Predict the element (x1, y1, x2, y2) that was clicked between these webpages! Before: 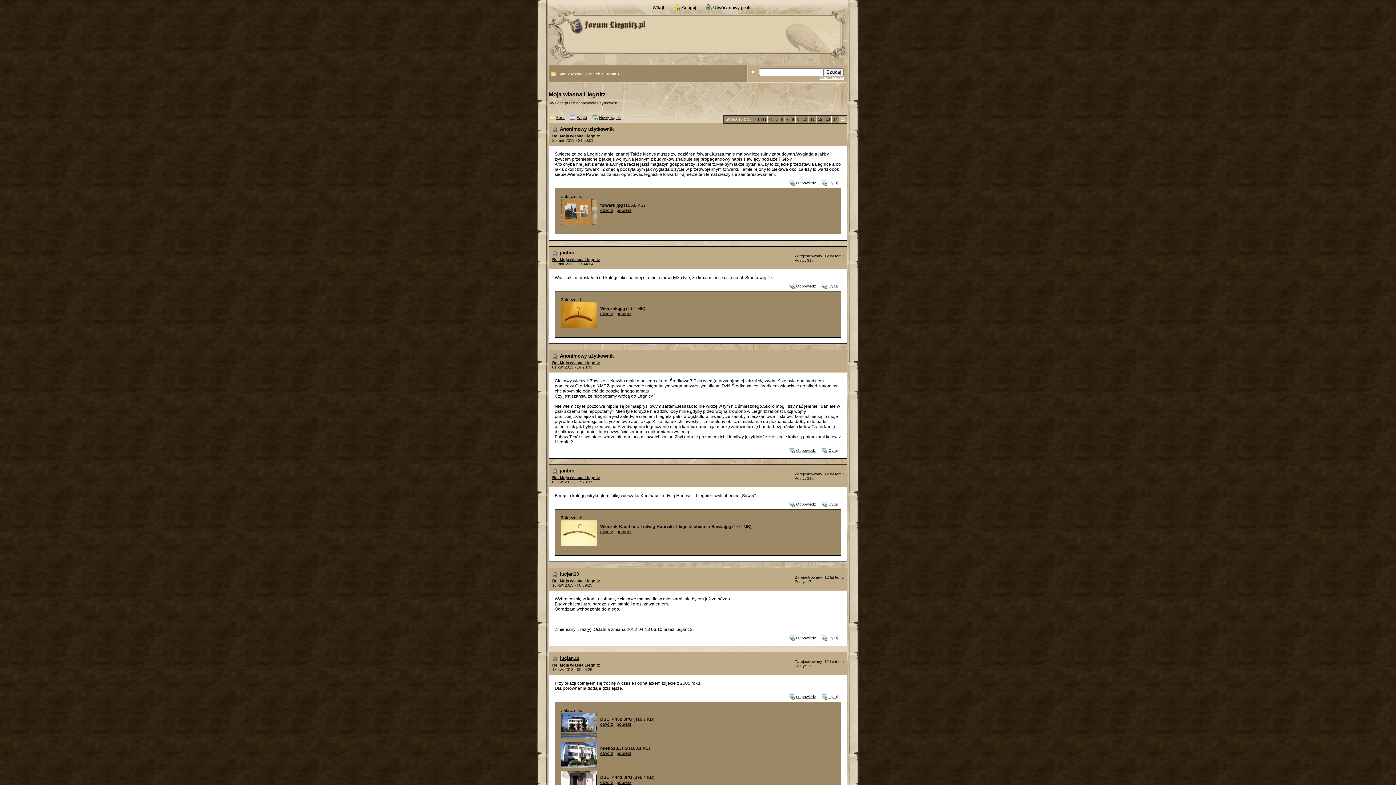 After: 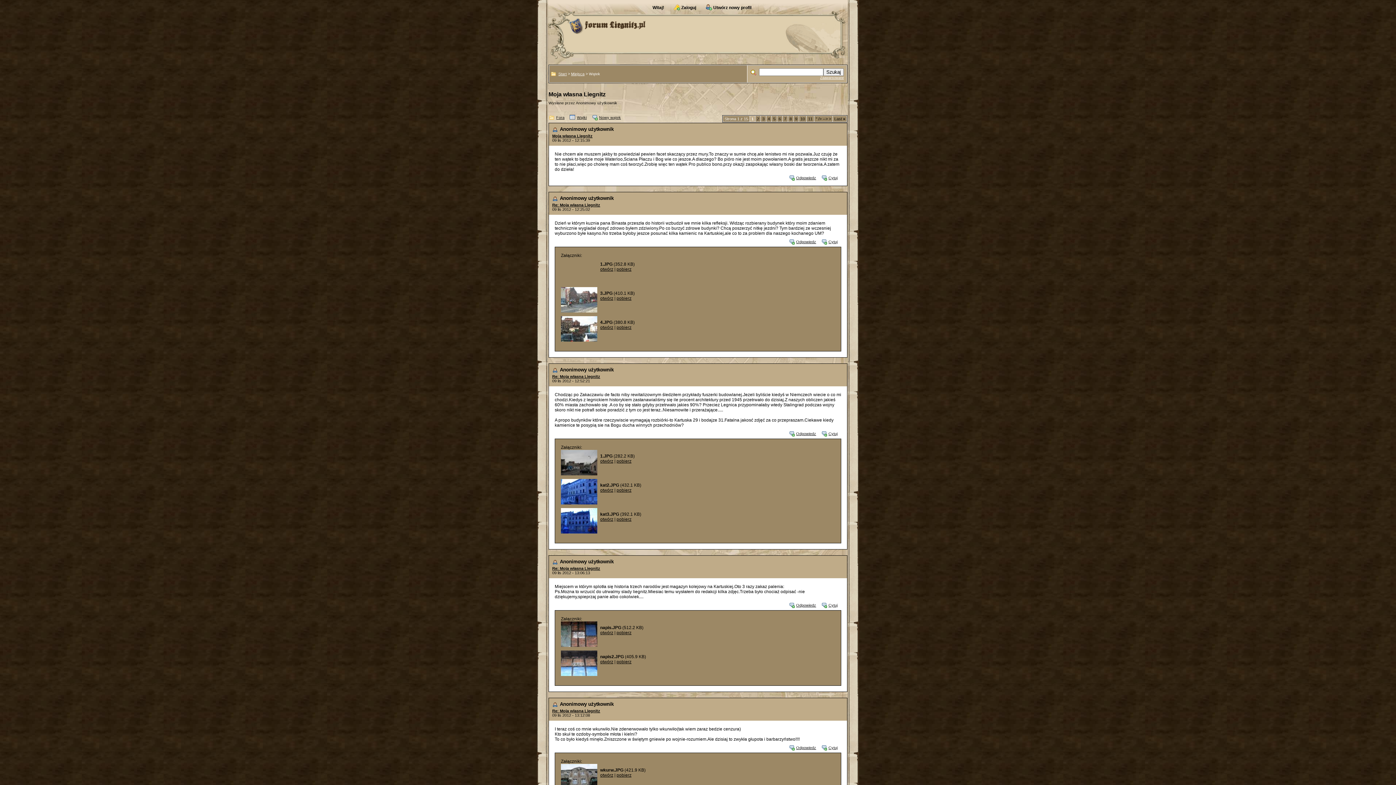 Action: label: Wątek bbox: (589, 71, 600, 76)